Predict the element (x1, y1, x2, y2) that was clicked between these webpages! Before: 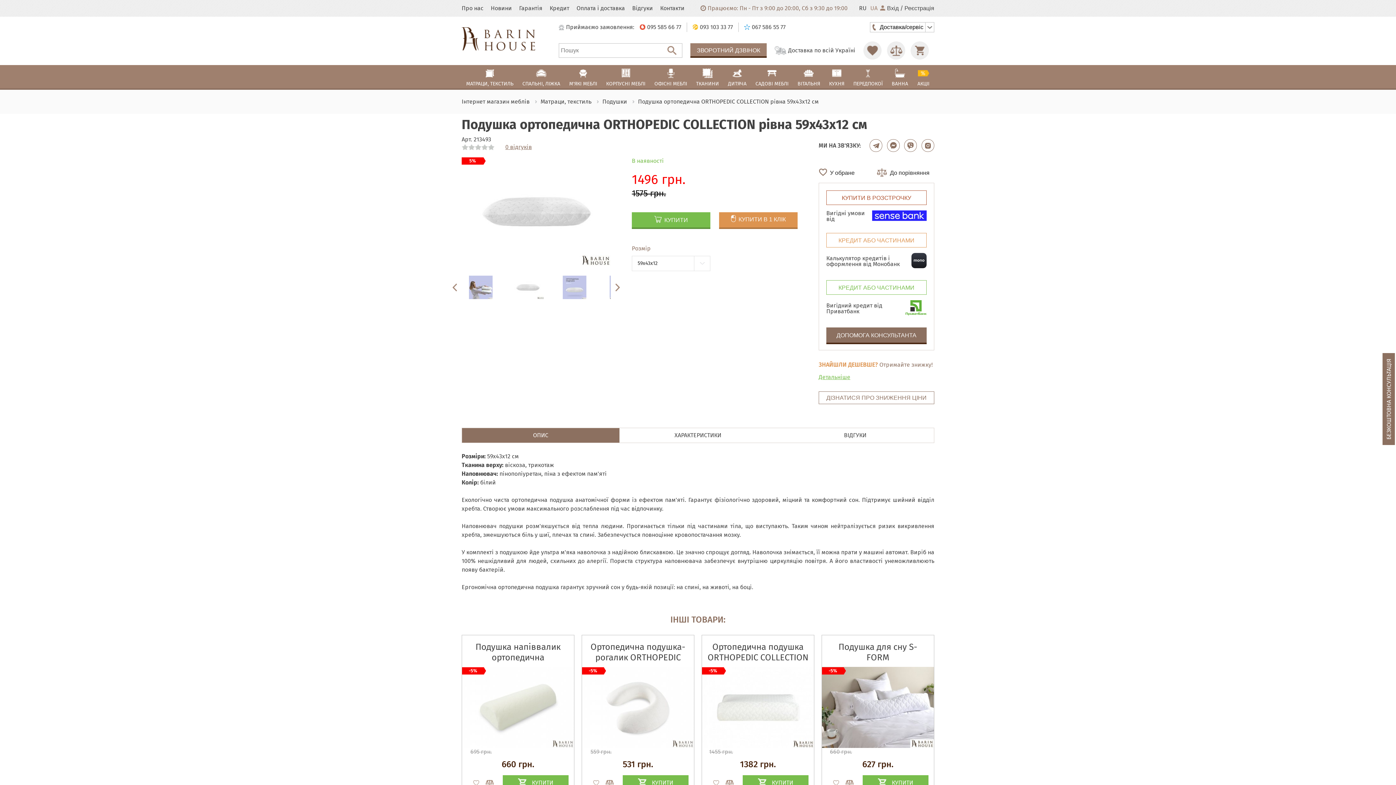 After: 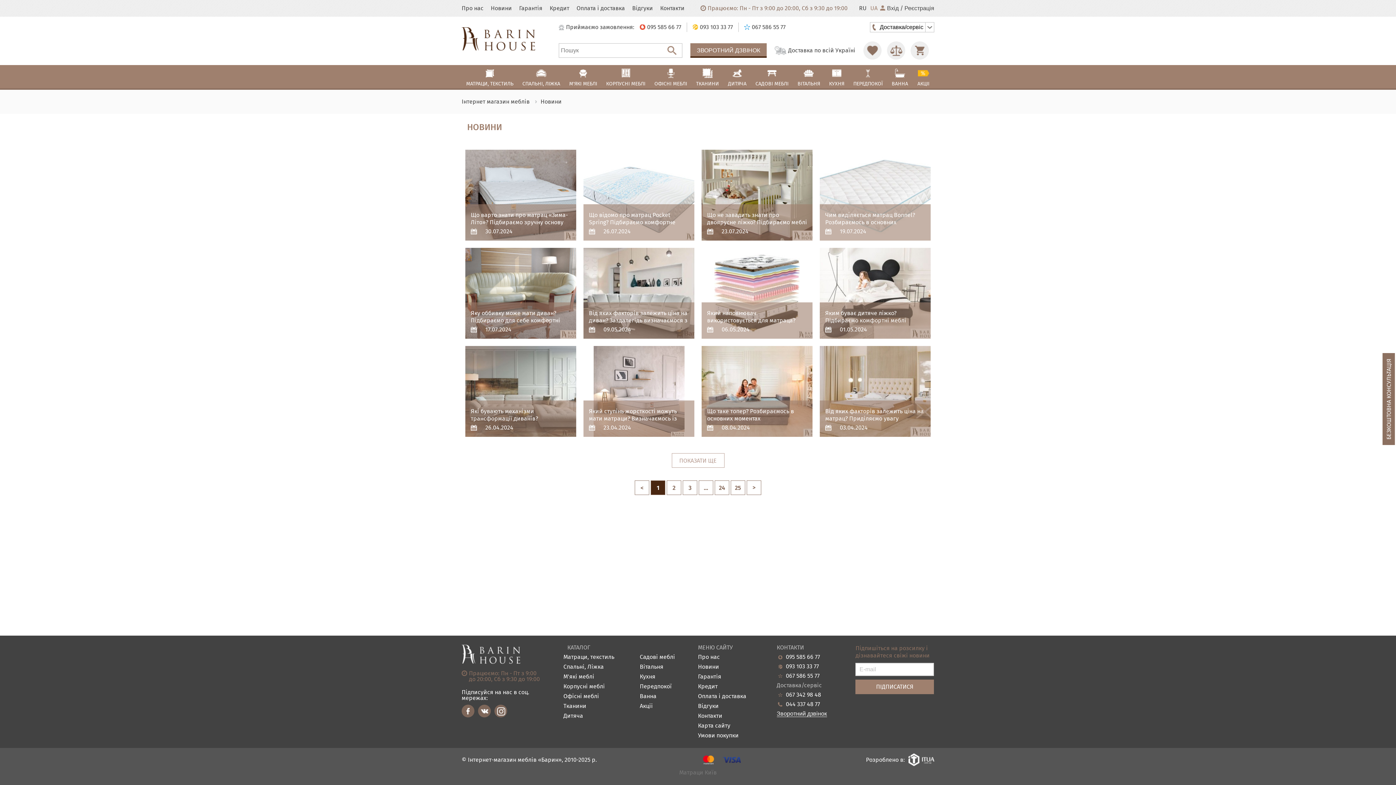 Action: bbox: (490, 5, 512, 11) label: Новини